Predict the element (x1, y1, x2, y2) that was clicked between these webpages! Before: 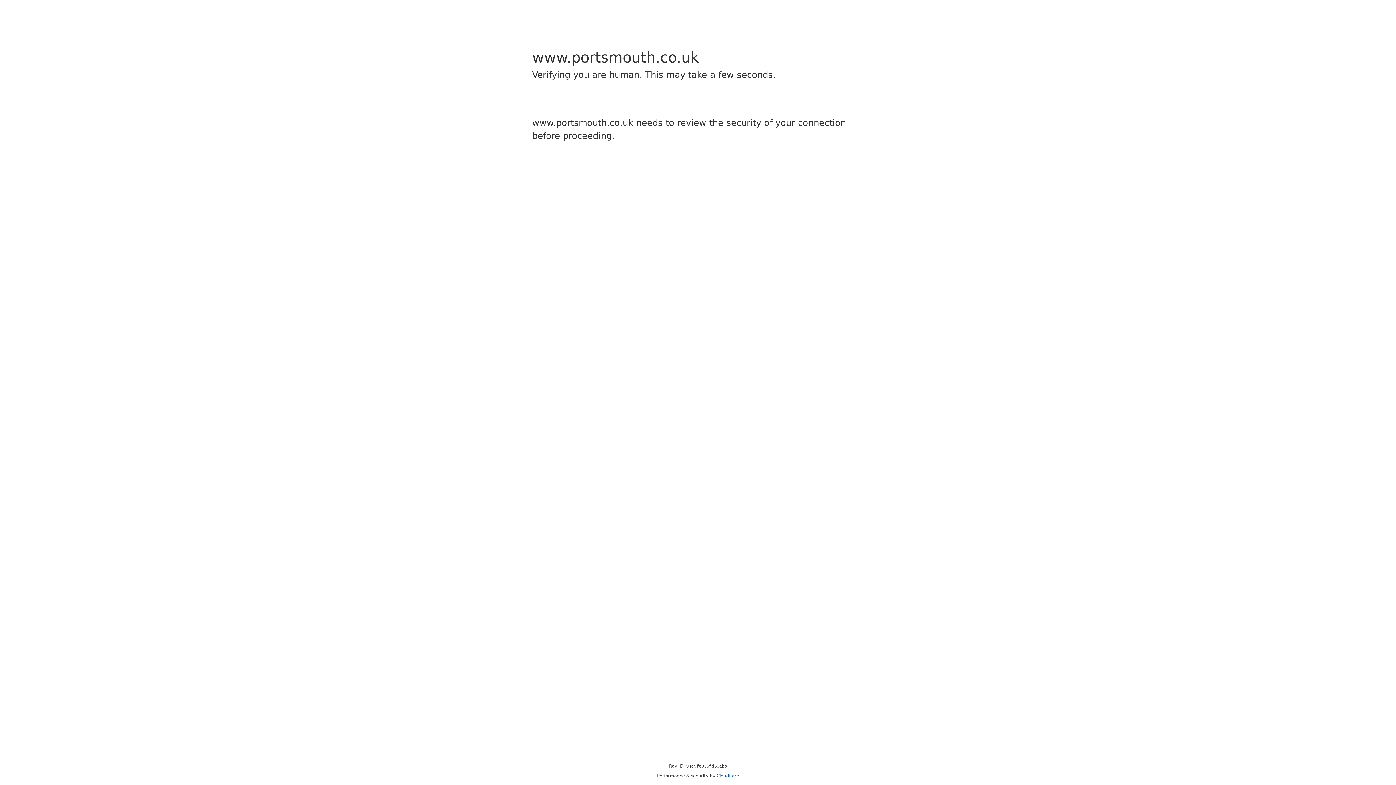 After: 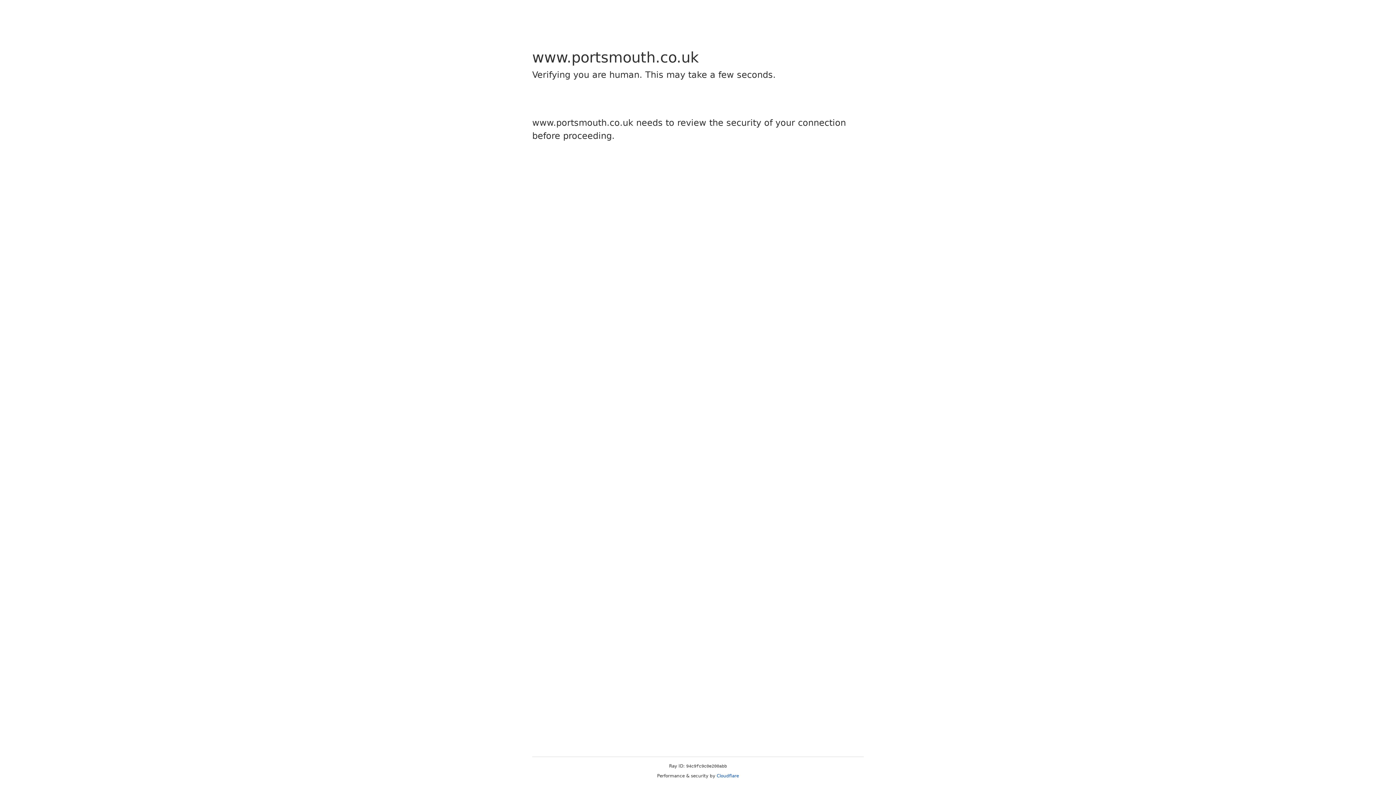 Action: label: Cloudflare bbox: (716, 773, 739, 778)